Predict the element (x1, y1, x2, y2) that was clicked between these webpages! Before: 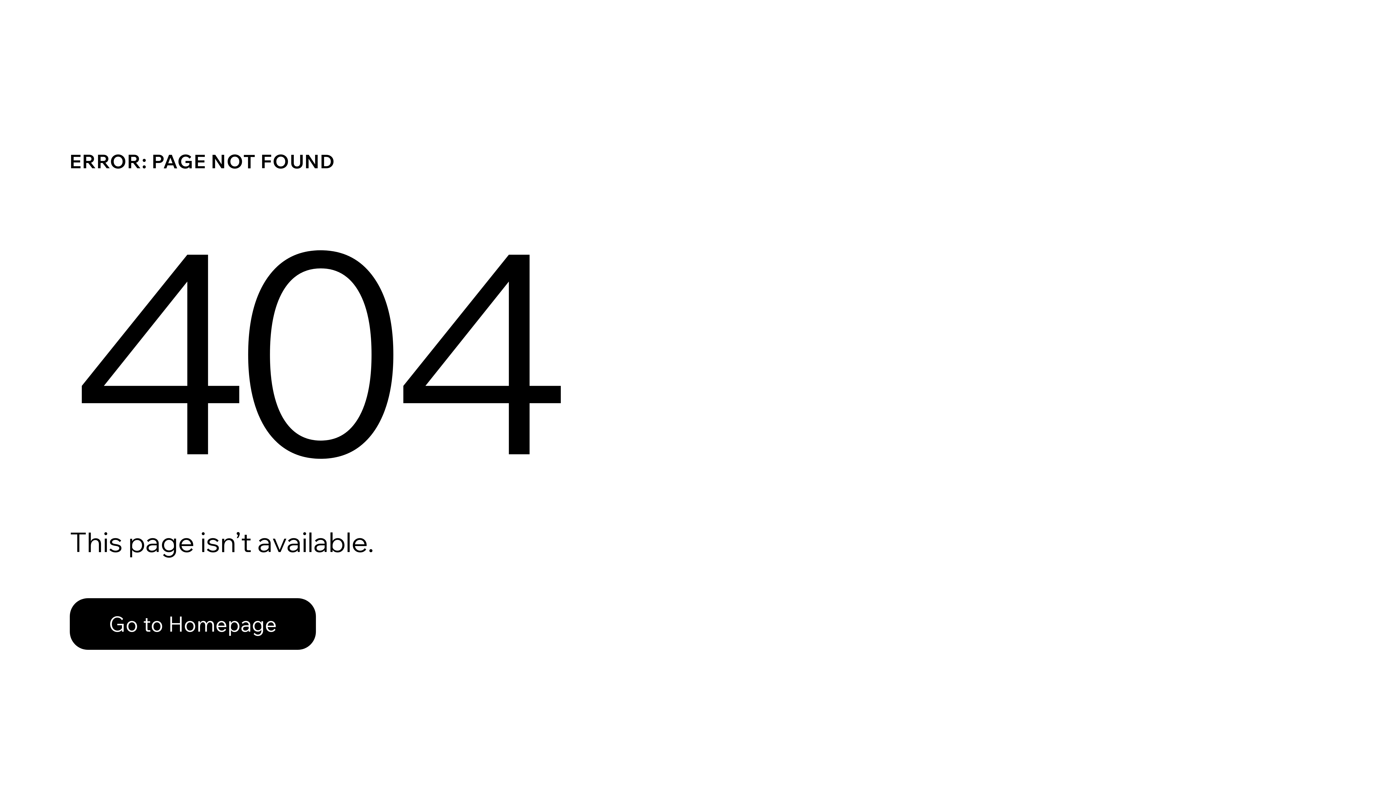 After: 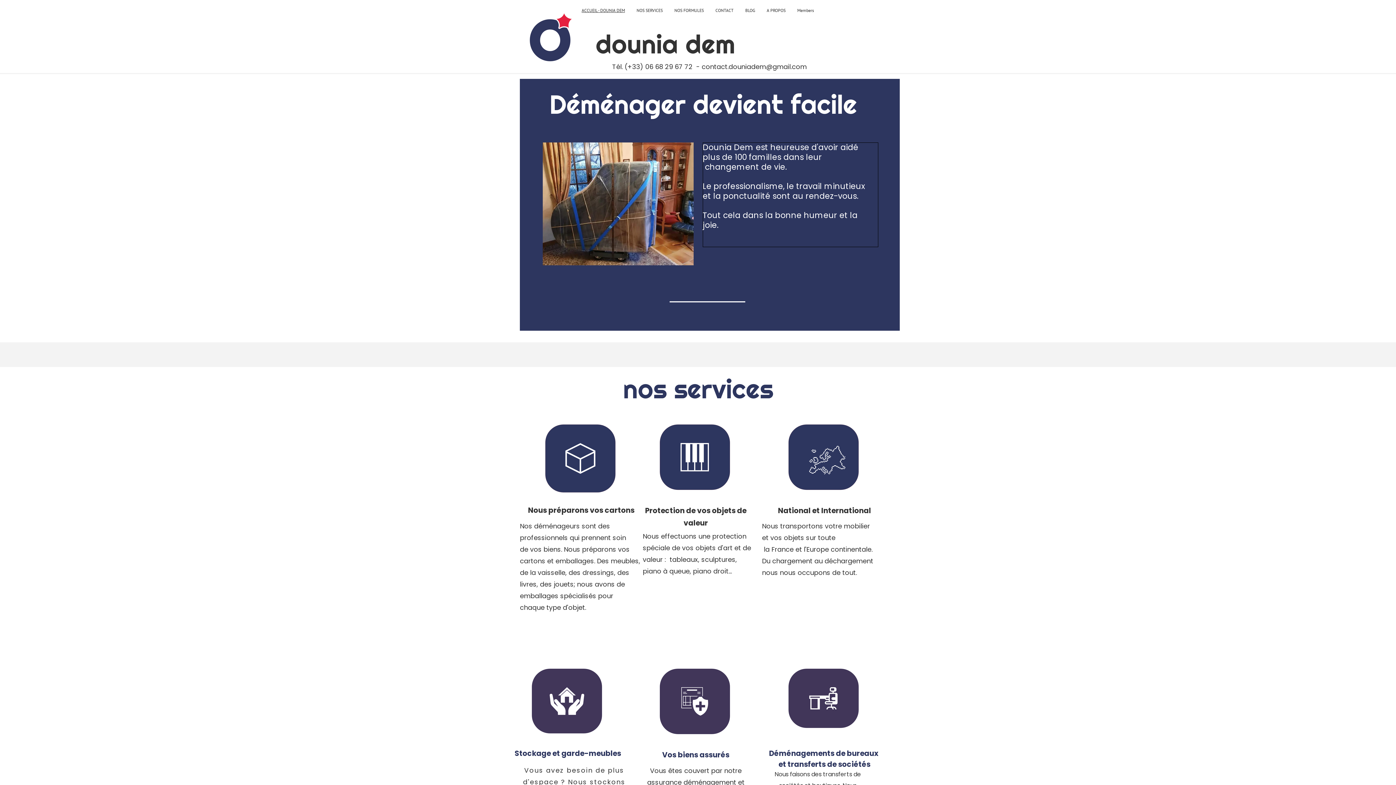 Action: label: Go to Homepage bbox: (69, 582, 768, 659)